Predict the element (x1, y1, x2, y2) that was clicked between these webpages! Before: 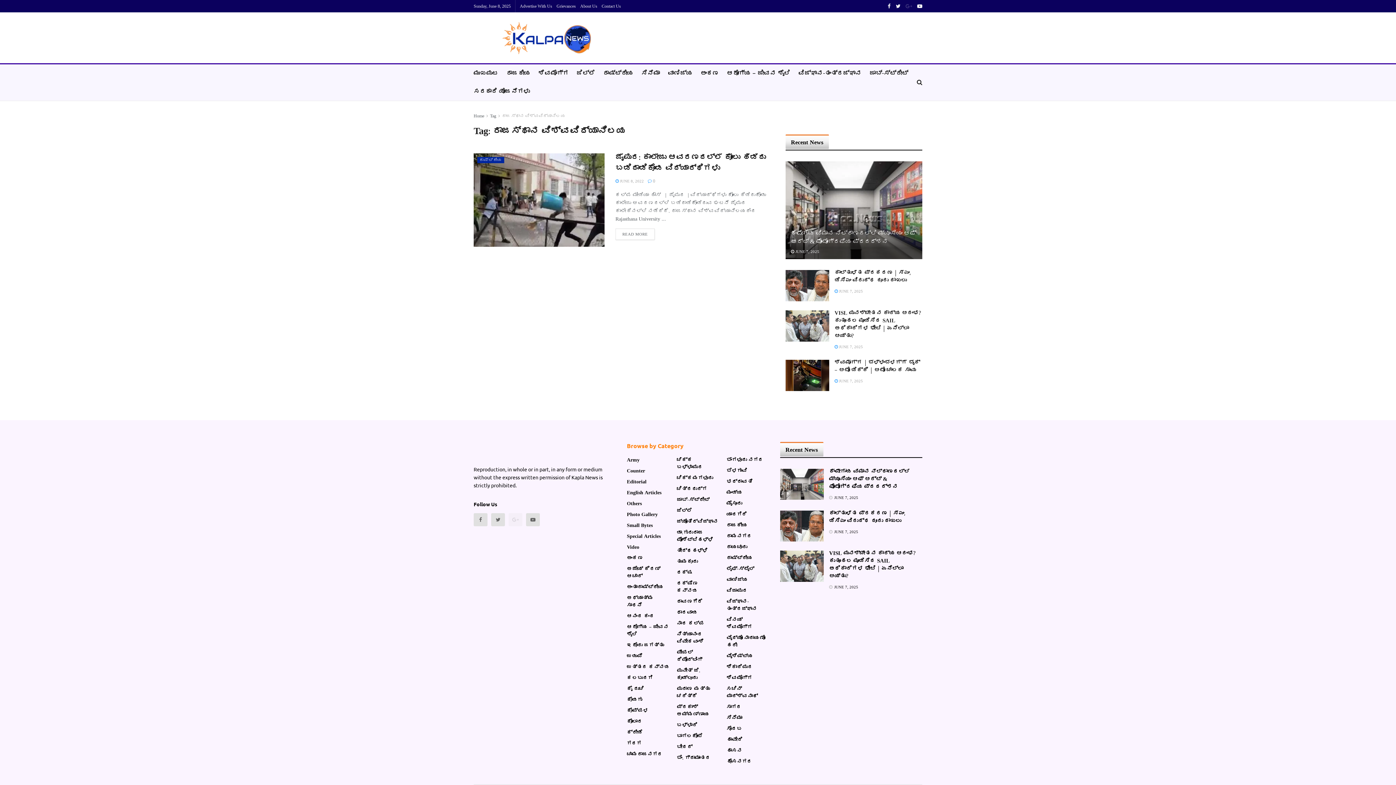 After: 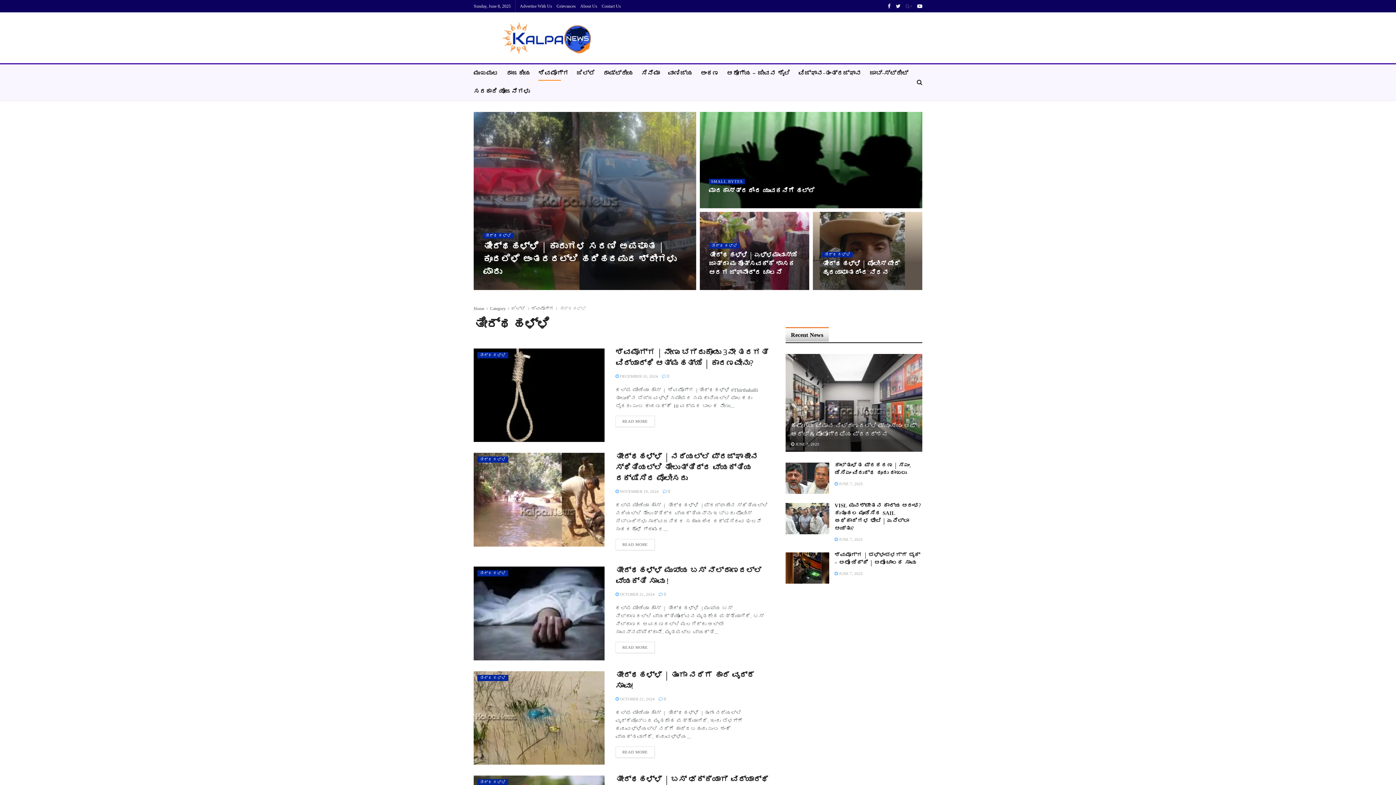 Action: label: ತೀರ್ಥಹಳ್ಳಿ bbox: (676, 548, 707, 555)